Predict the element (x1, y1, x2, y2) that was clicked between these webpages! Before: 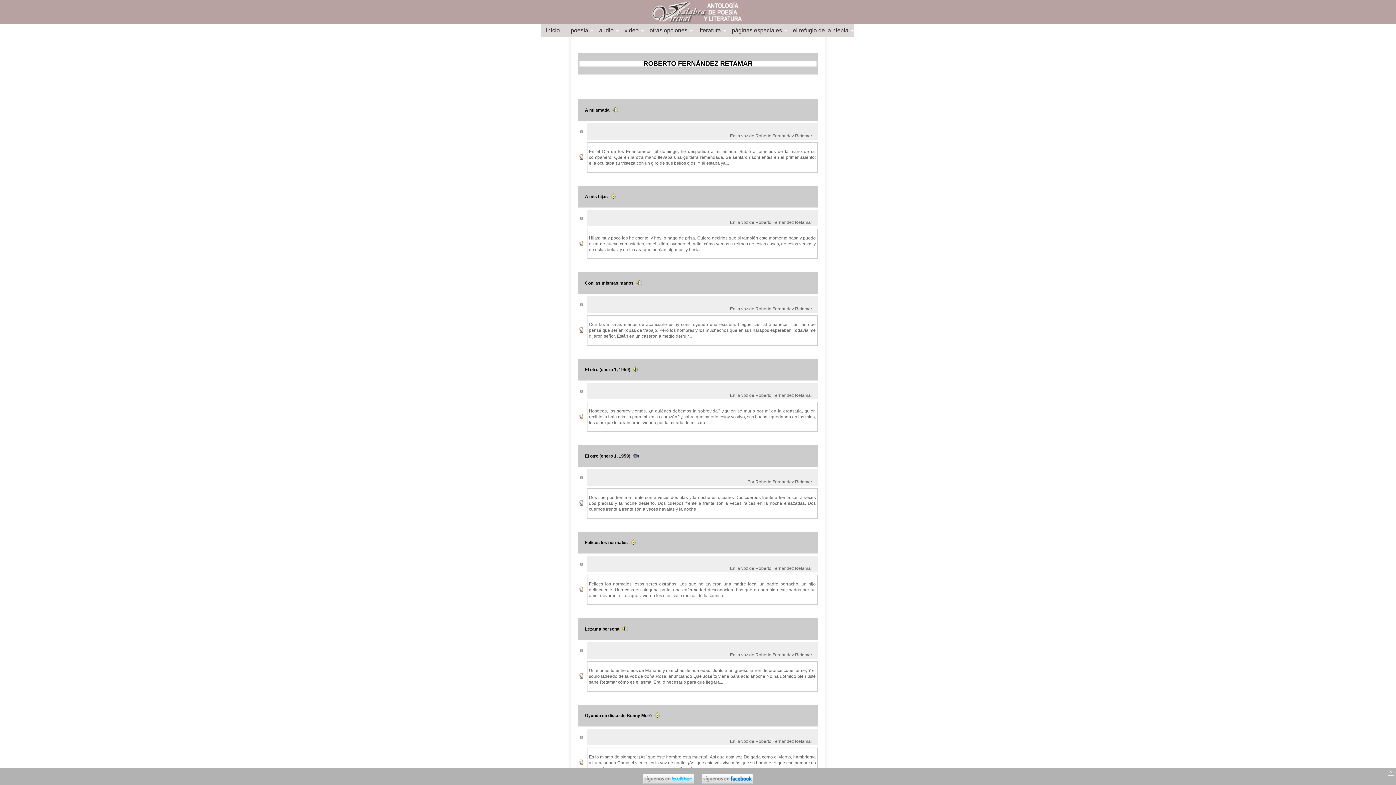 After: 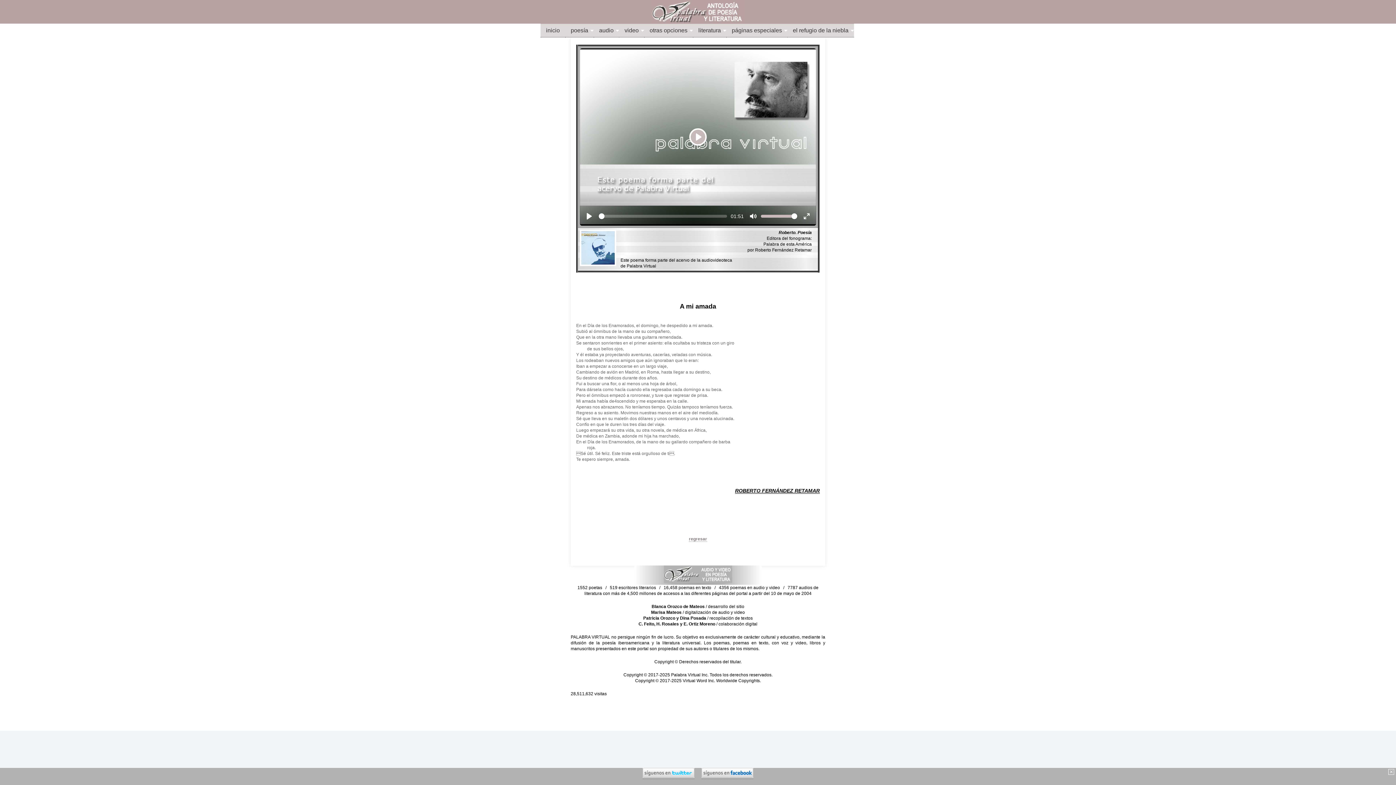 Action: bbox: (579, 109, 621, 114) label:    A mi amada   